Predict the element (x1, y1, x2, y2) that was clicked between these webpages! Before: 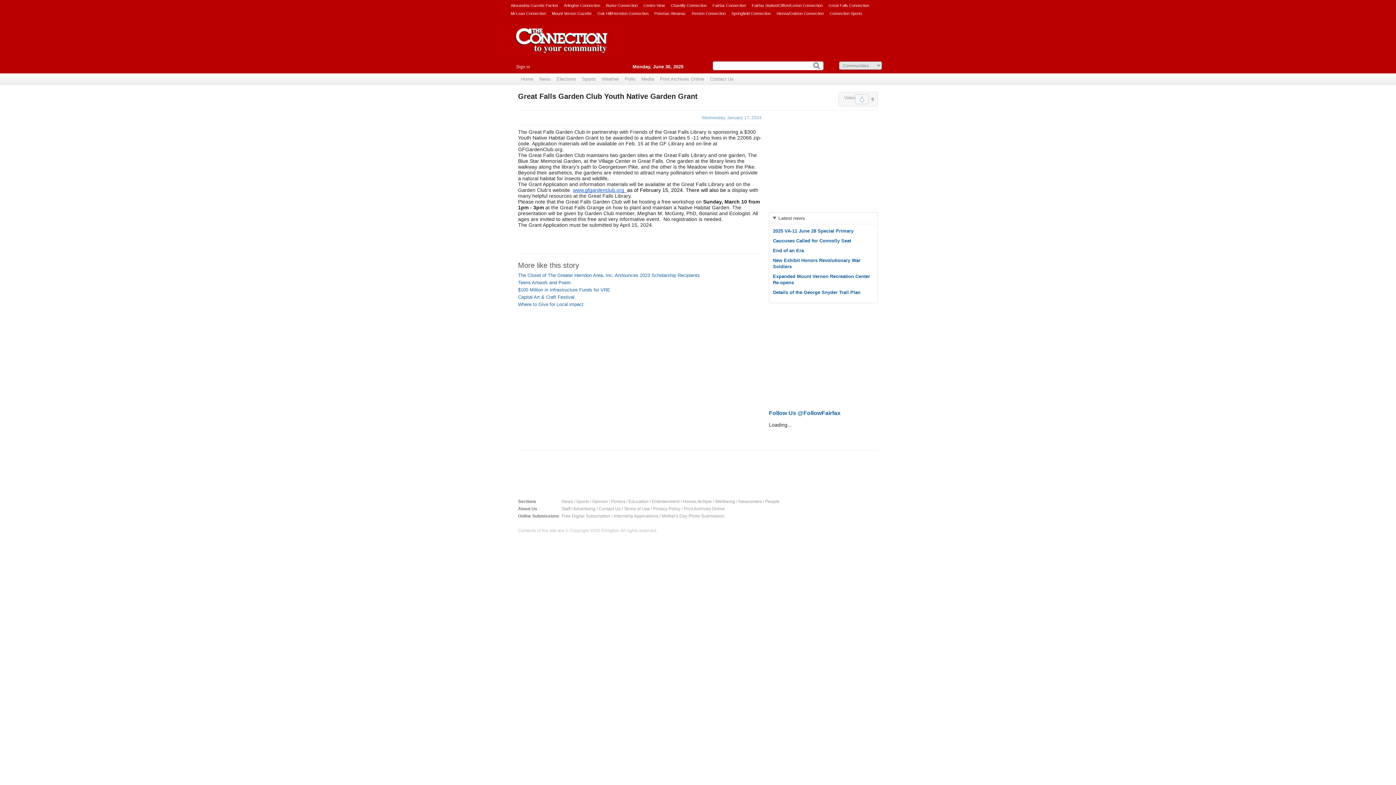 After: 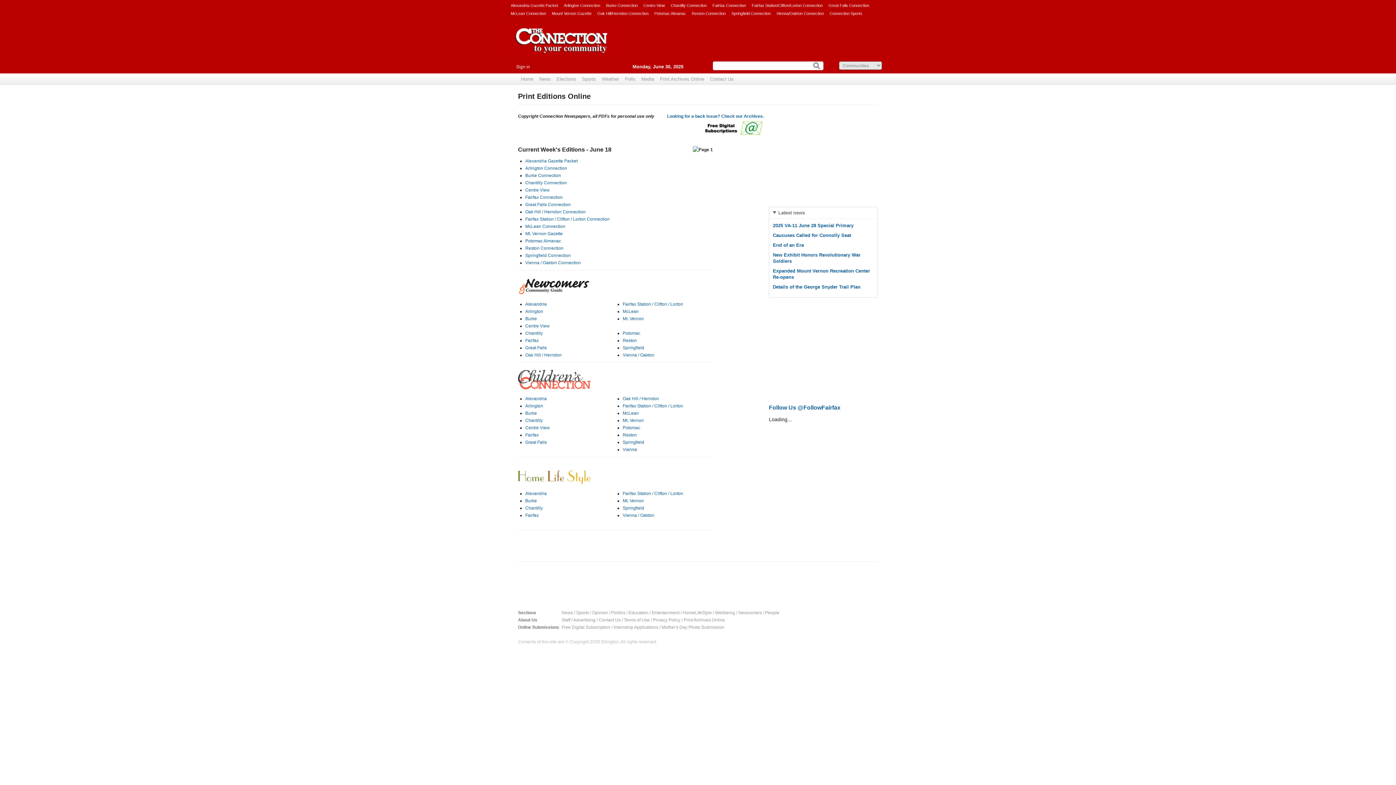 Action: bbox: (657, 73, 707, 84) label: Print Archives Online